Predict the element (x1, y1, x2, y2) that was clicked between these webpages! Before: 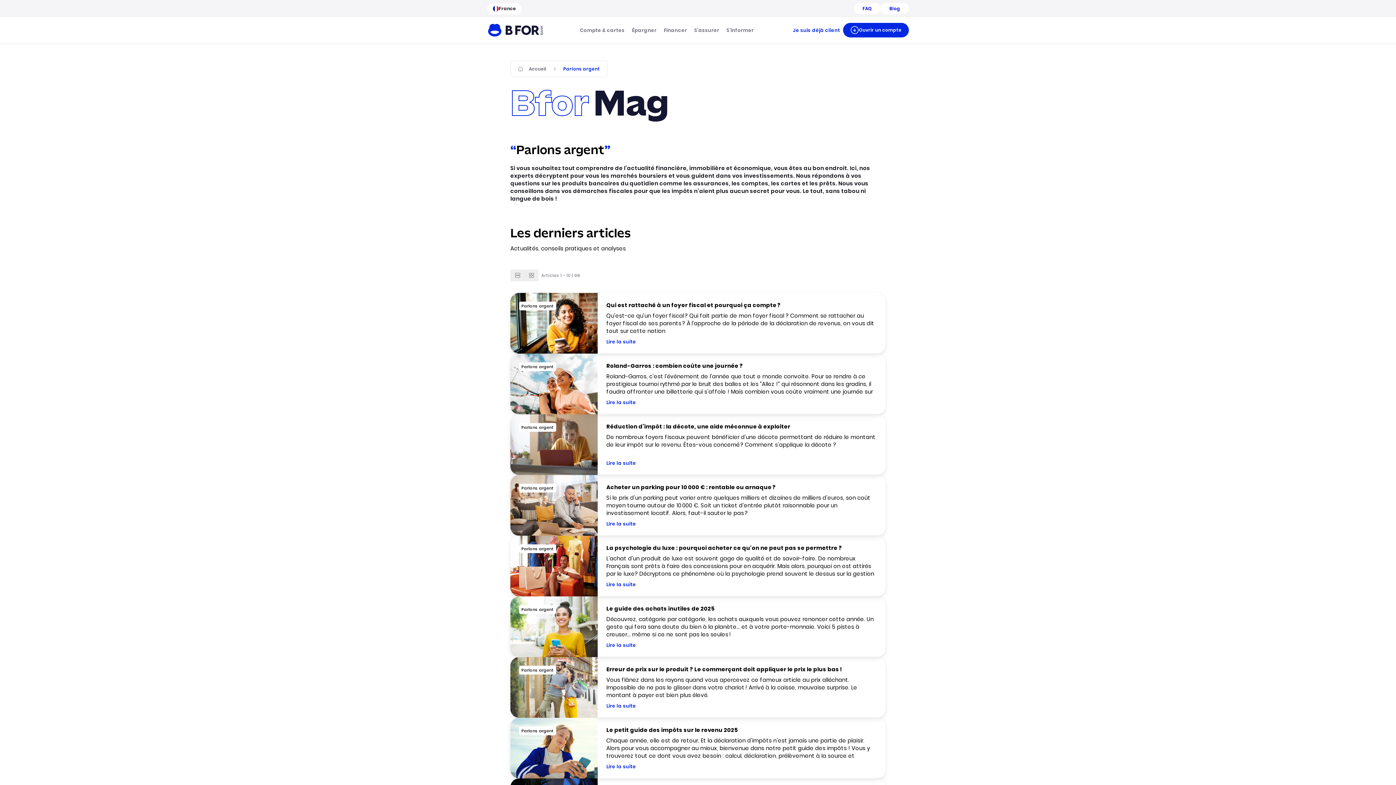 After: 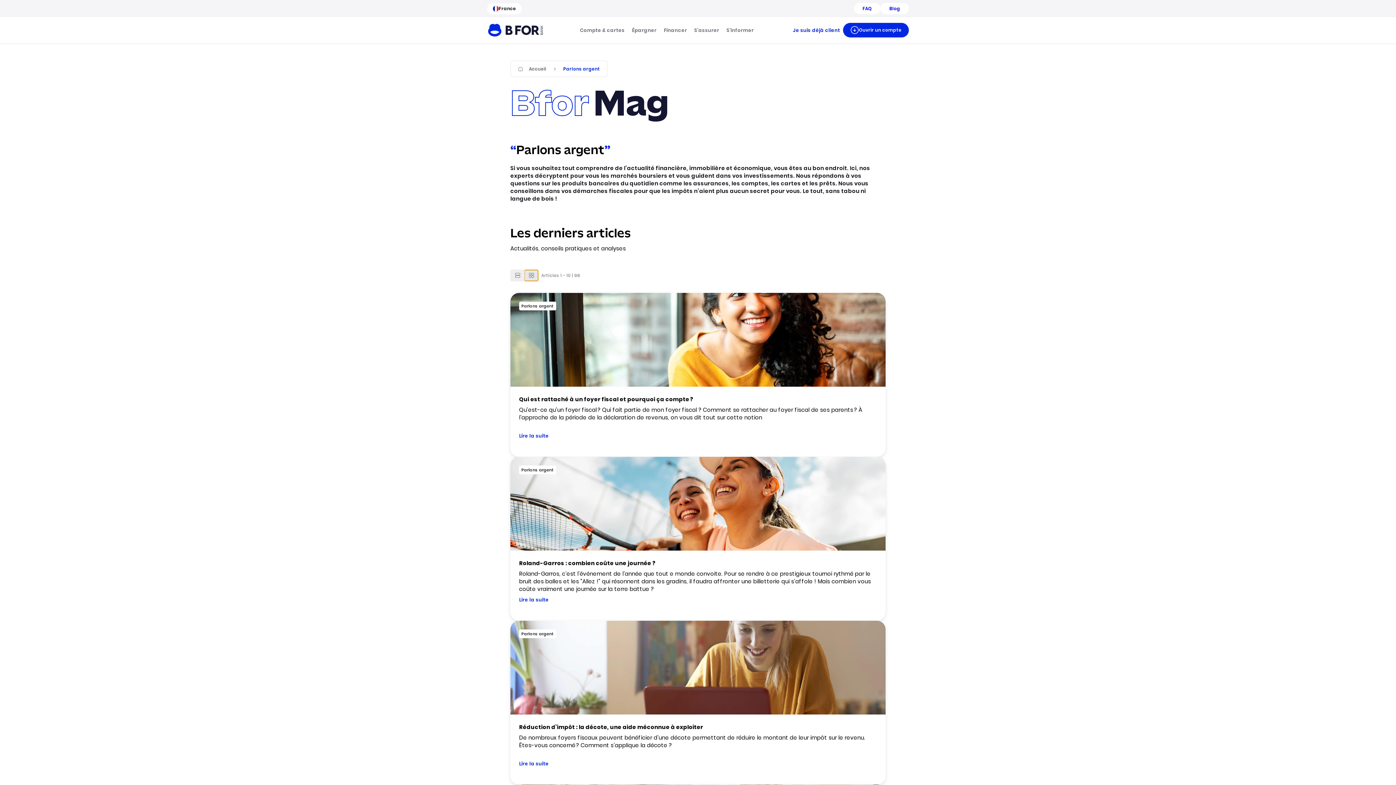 Action: bbox: (524, 270, 538, 281)